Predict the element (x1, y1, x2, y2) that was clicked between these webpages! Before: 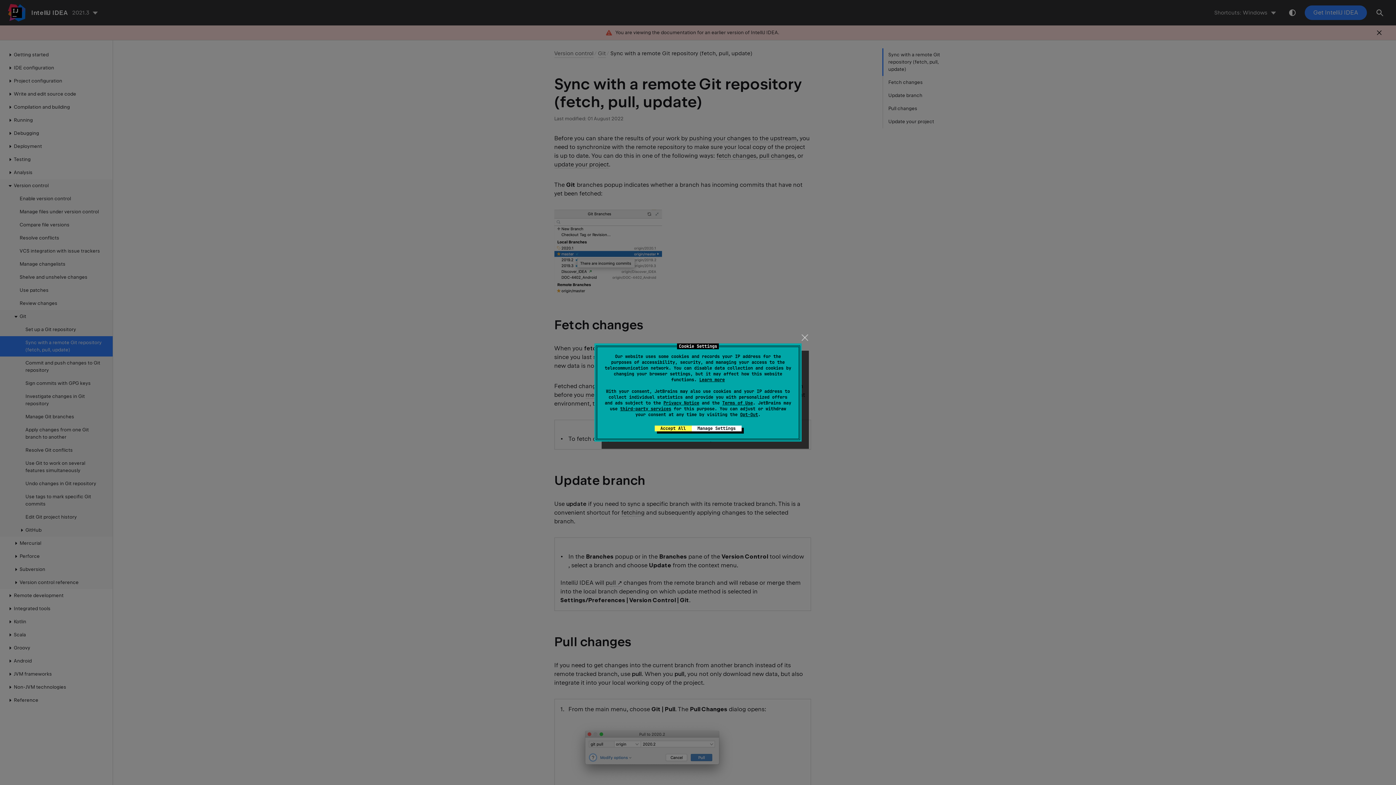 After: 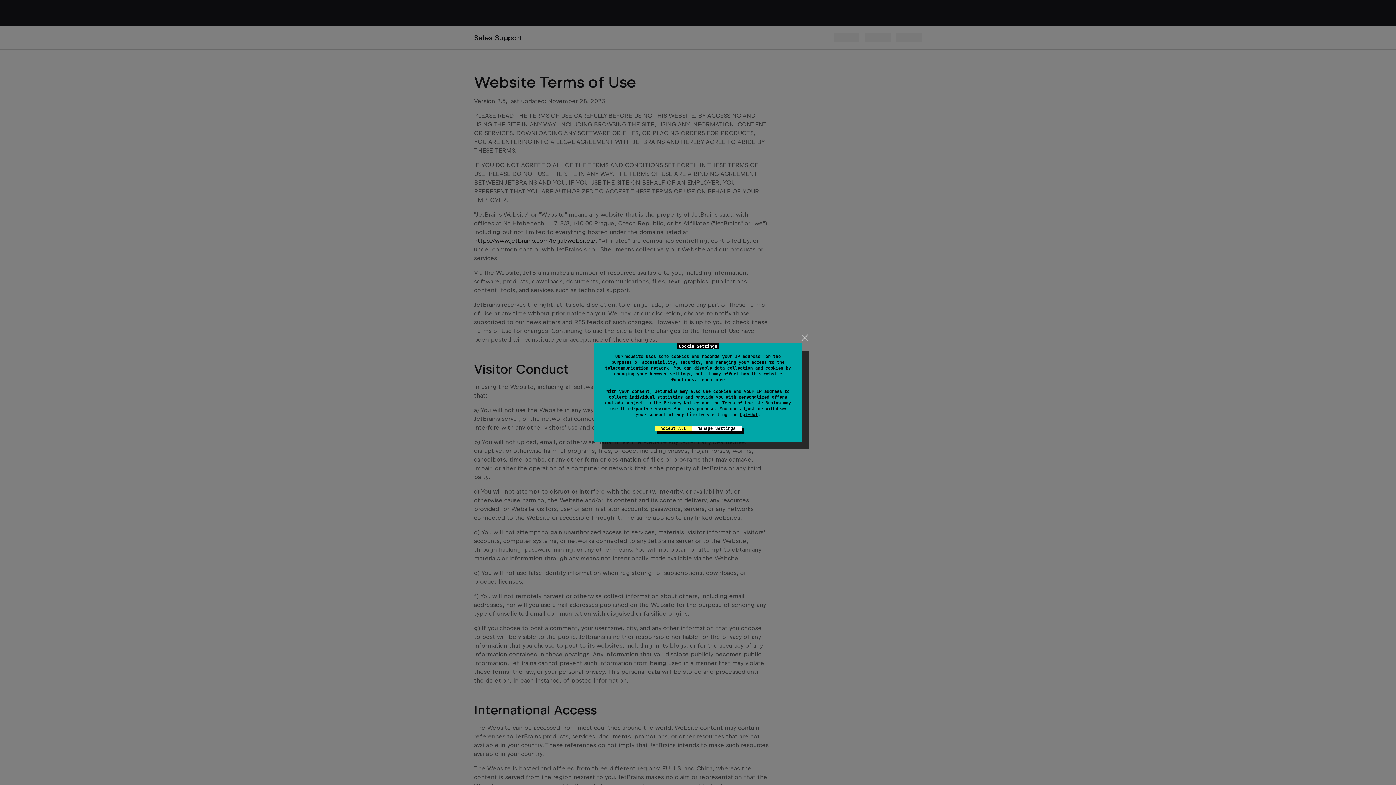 Action: label: Terms of Use bbox: (722, 400, 753, 405)